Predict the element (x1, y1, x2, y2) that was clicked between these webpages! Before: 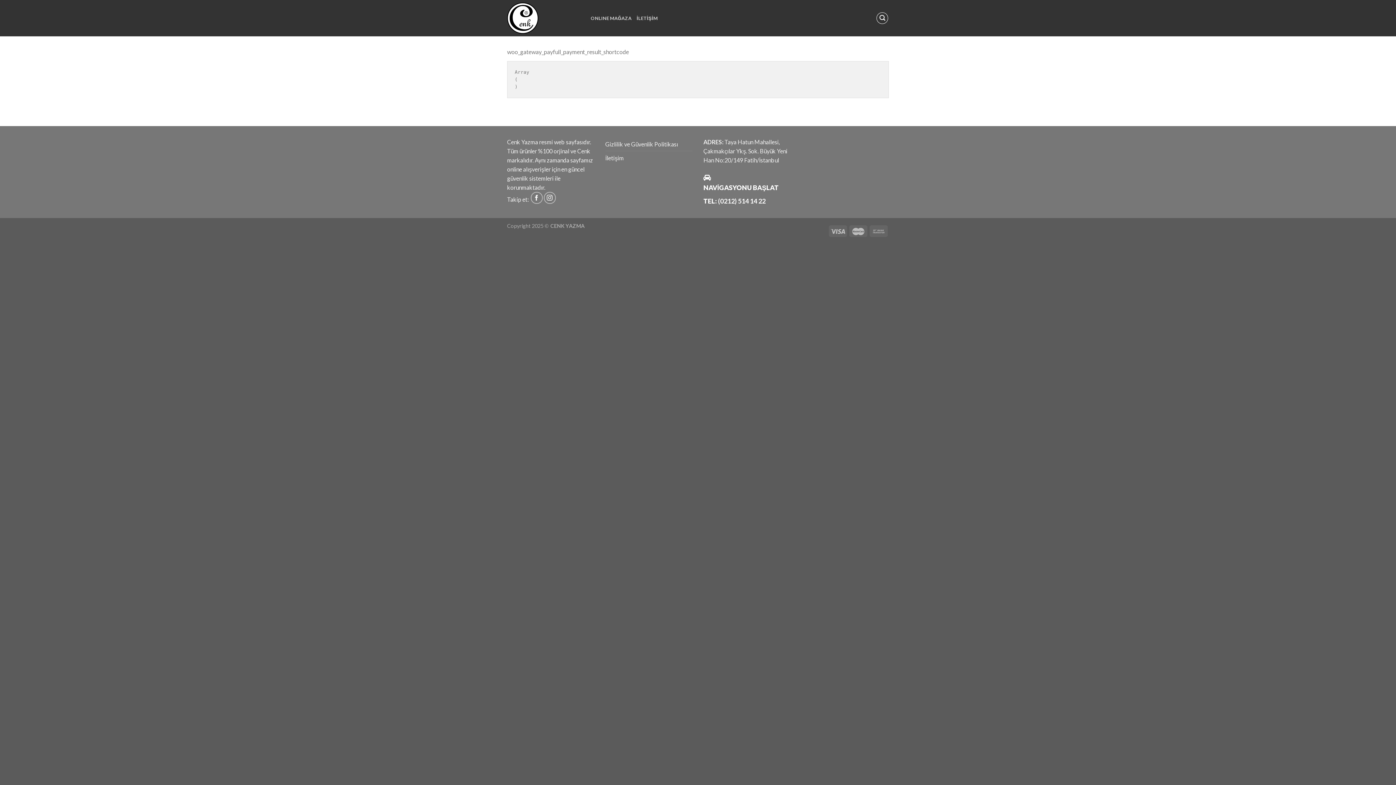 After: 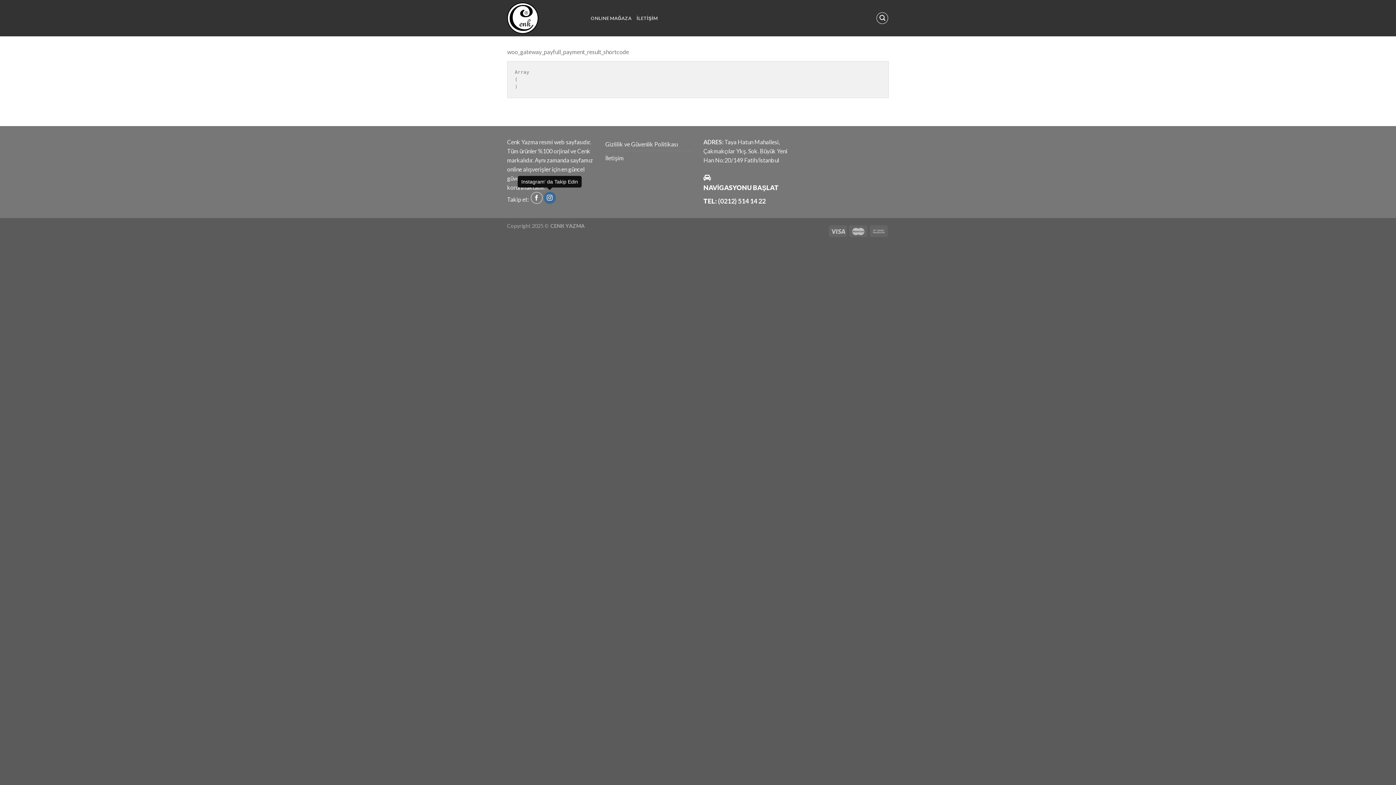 Action: bbox: (543, 191, 555, 203)